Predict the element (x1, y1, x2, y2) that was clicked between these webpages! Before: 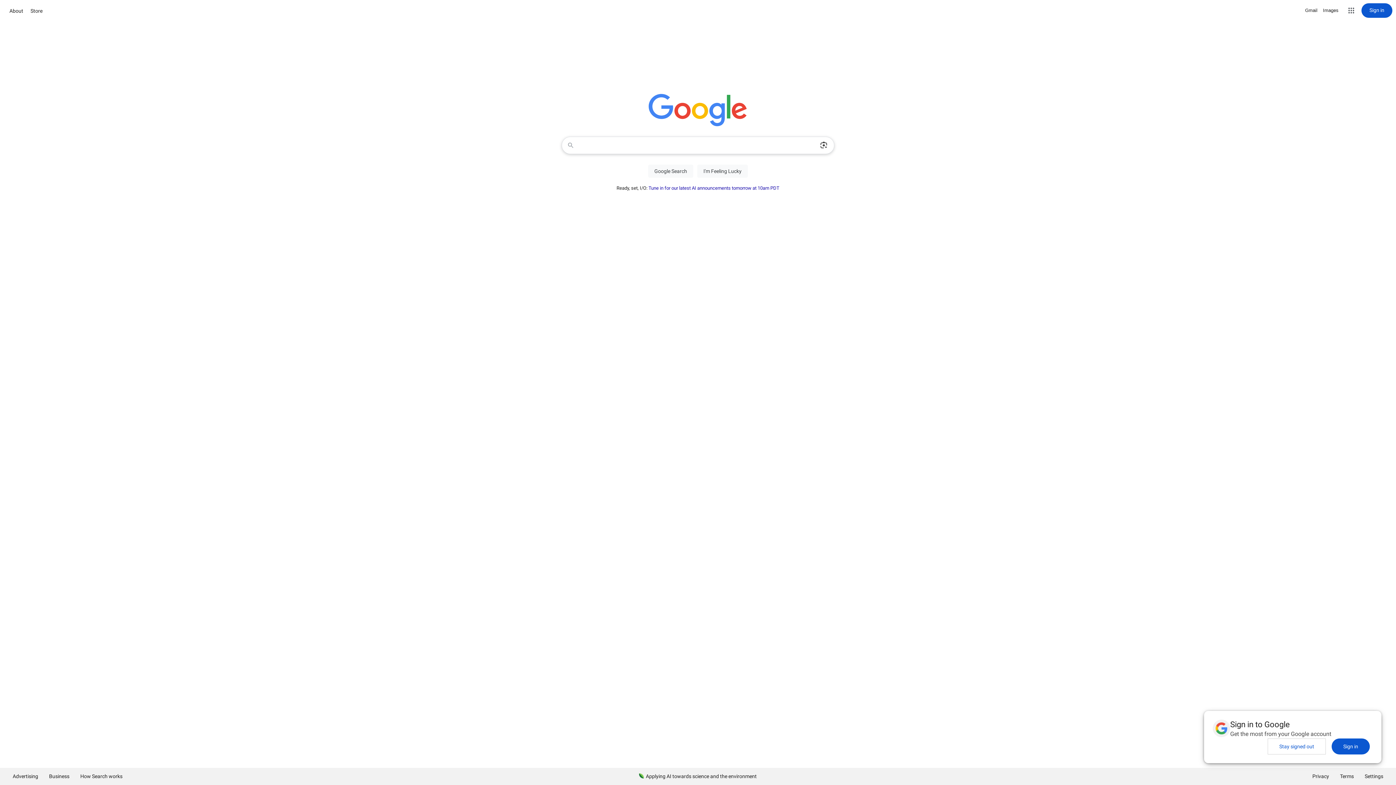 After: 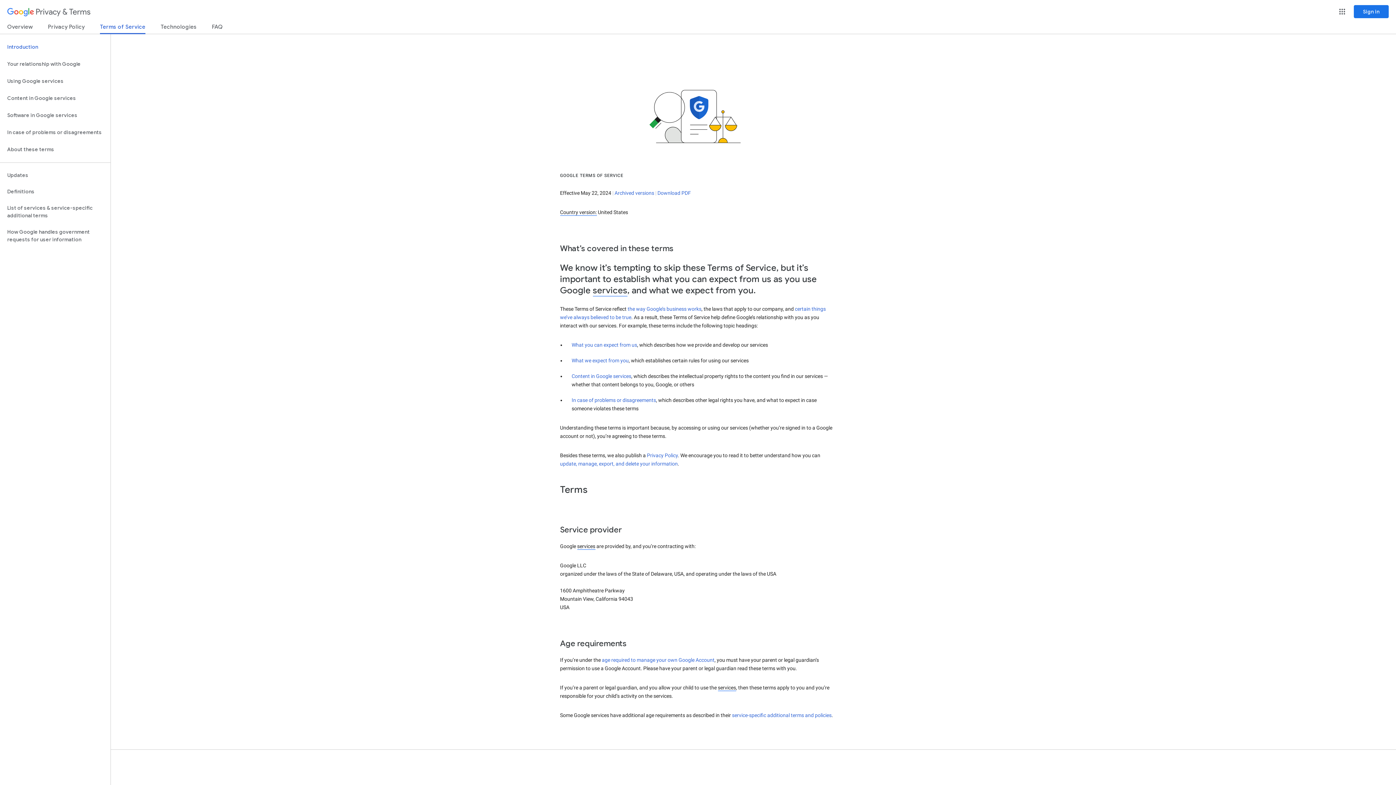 Action: bbox: (1334, 768, 1359, 785) label: Terms